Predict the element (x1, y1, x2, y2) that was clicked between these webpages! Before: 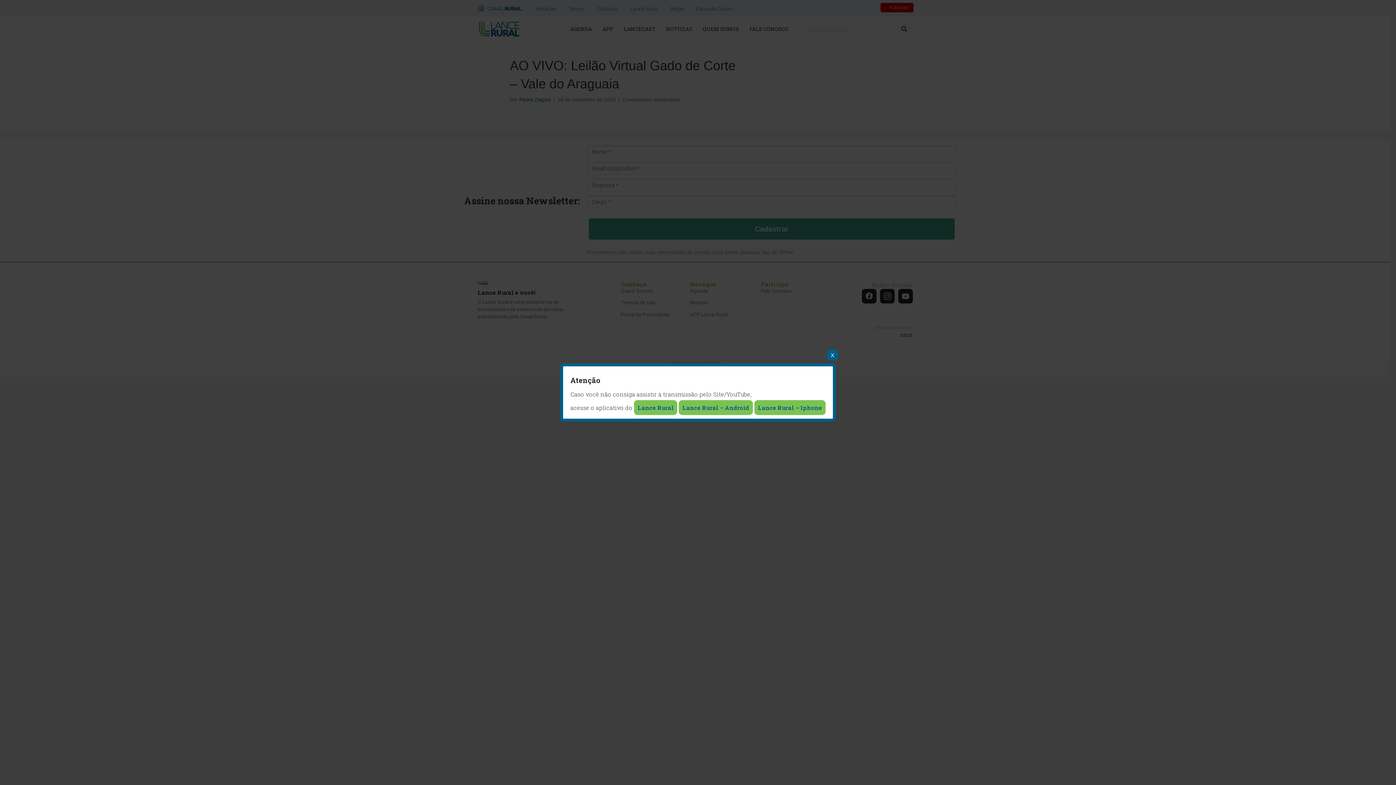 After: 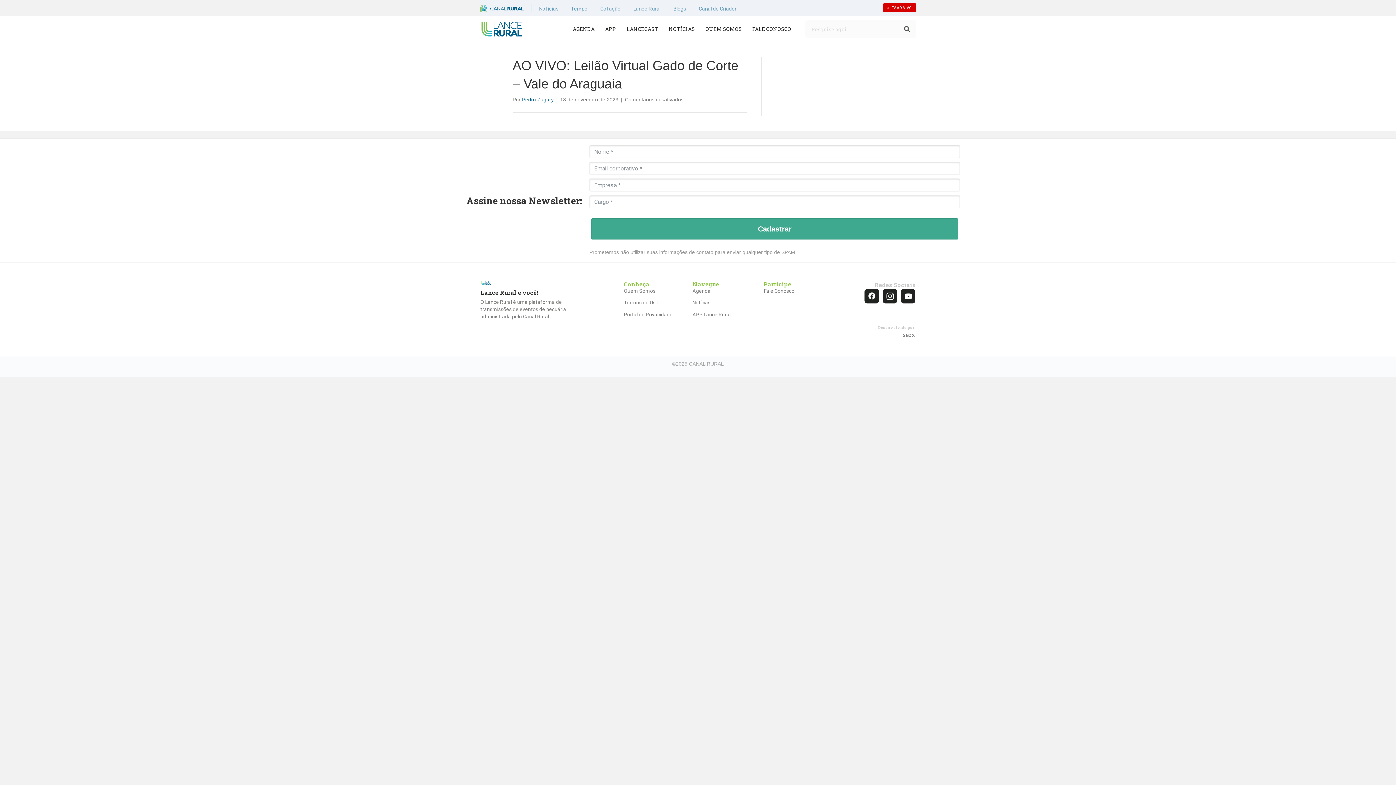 Action: bbox: (827, 349, 838, 360) label: Close